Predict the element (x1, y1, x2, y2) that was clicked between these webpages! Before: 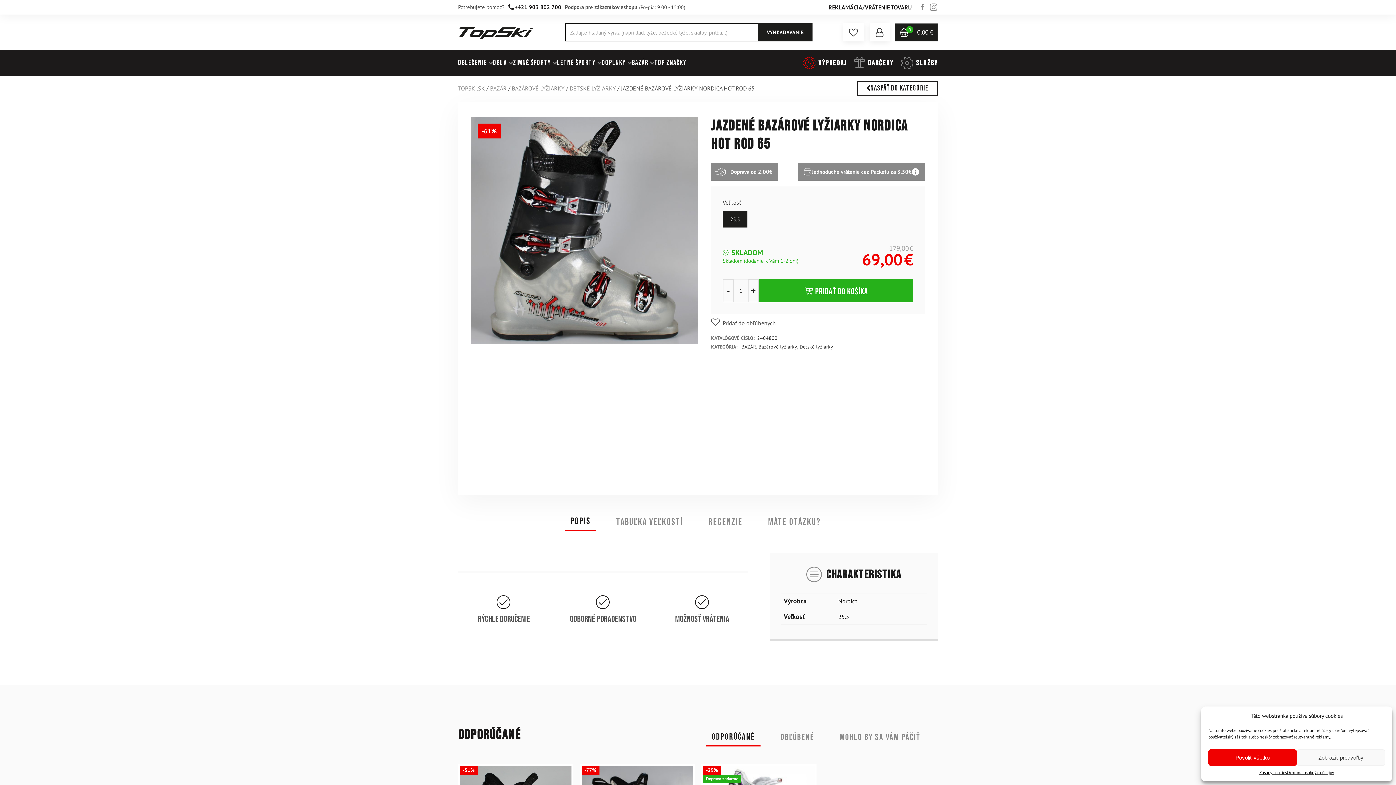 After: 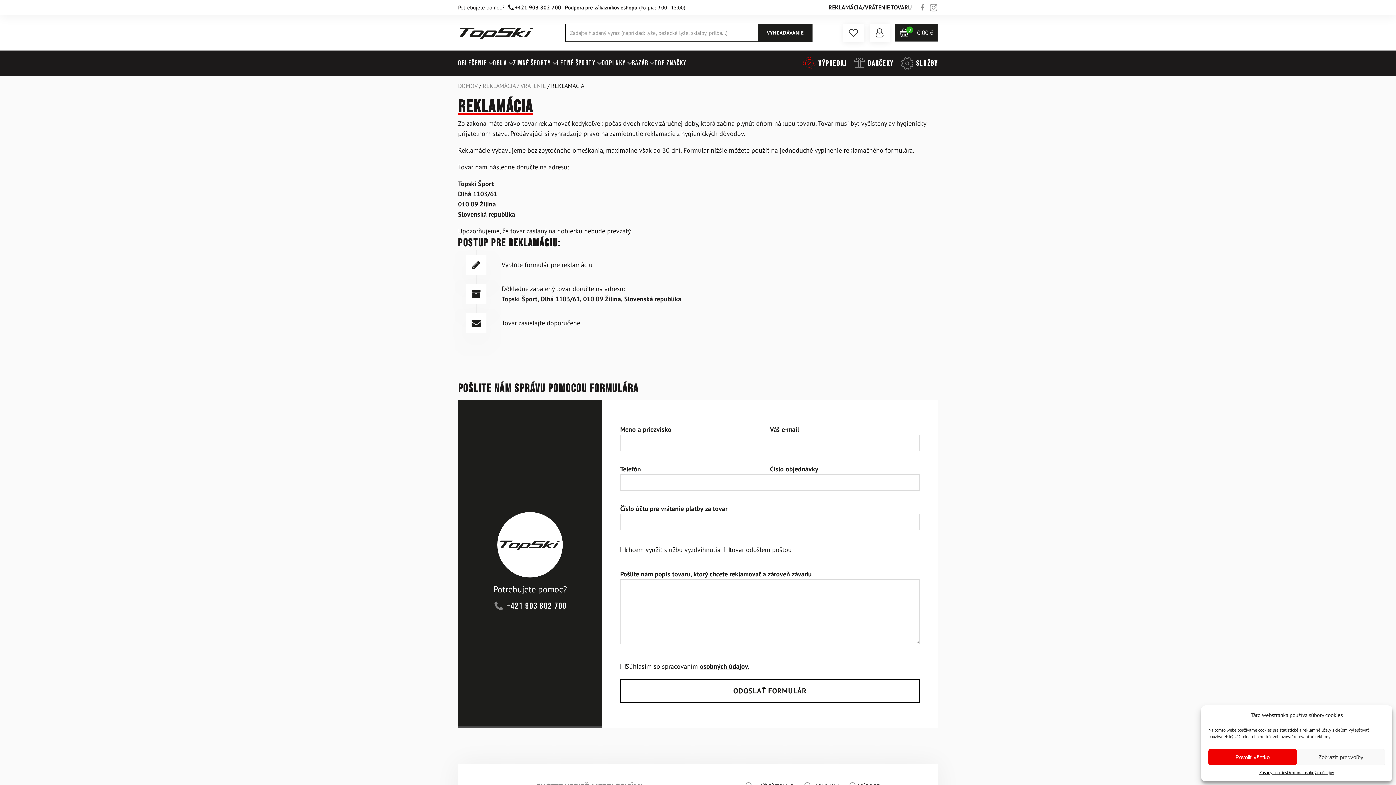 Action: bbox: (828, 2, 862, 11) label: REKLAMÁCIA